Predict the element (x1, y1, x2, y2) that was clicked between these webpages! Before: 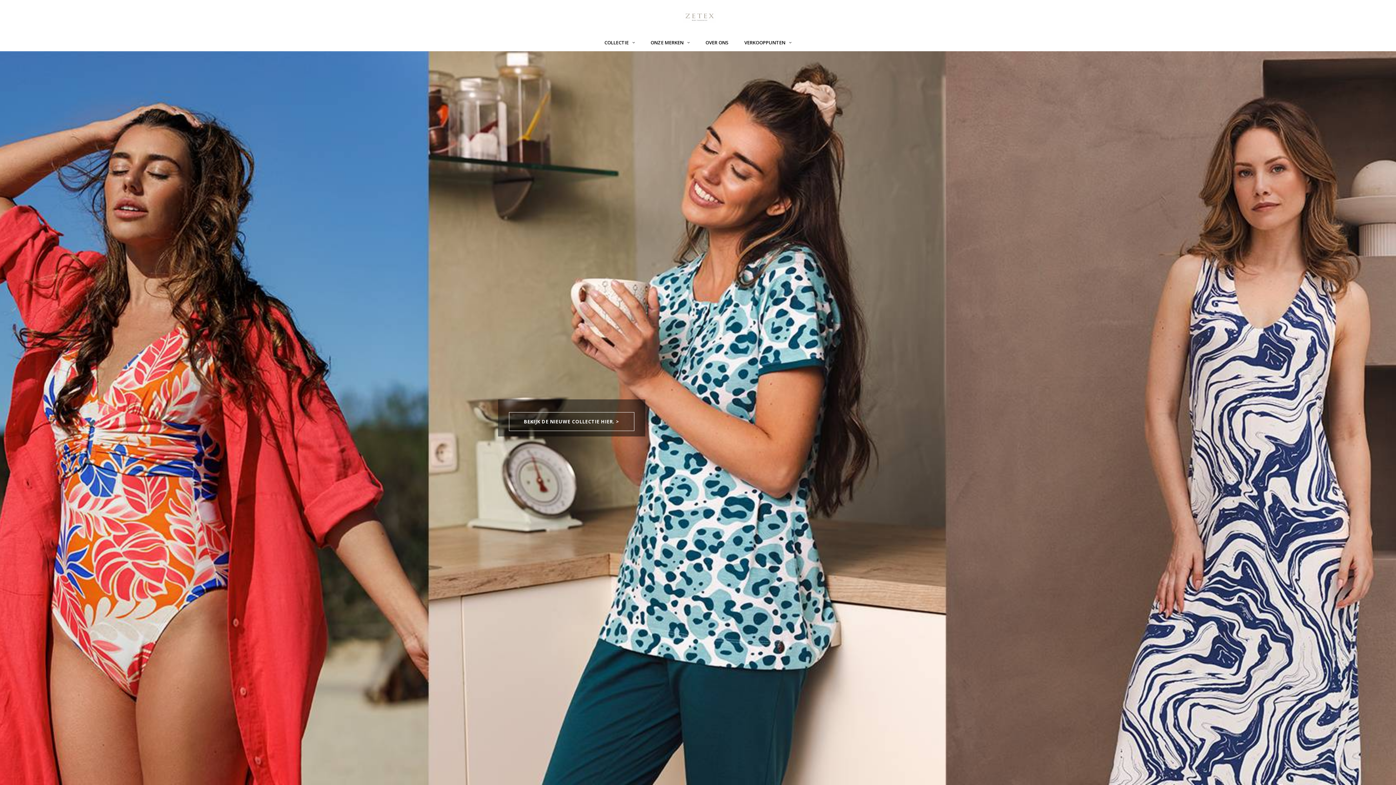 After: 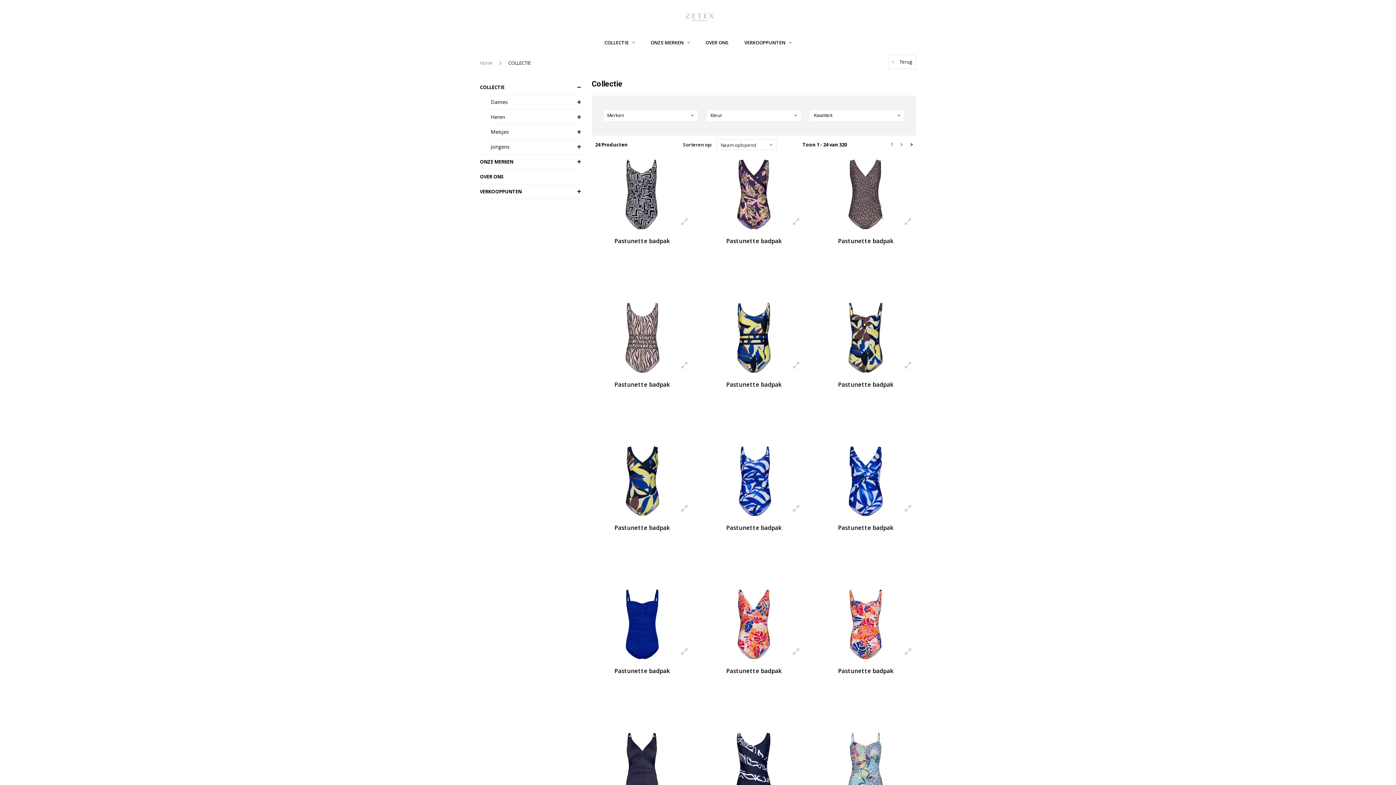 Action: bbox: (509, 418, 634, 425) label: BEKIJK DE NIEUWE COLLECTIE HIER. >